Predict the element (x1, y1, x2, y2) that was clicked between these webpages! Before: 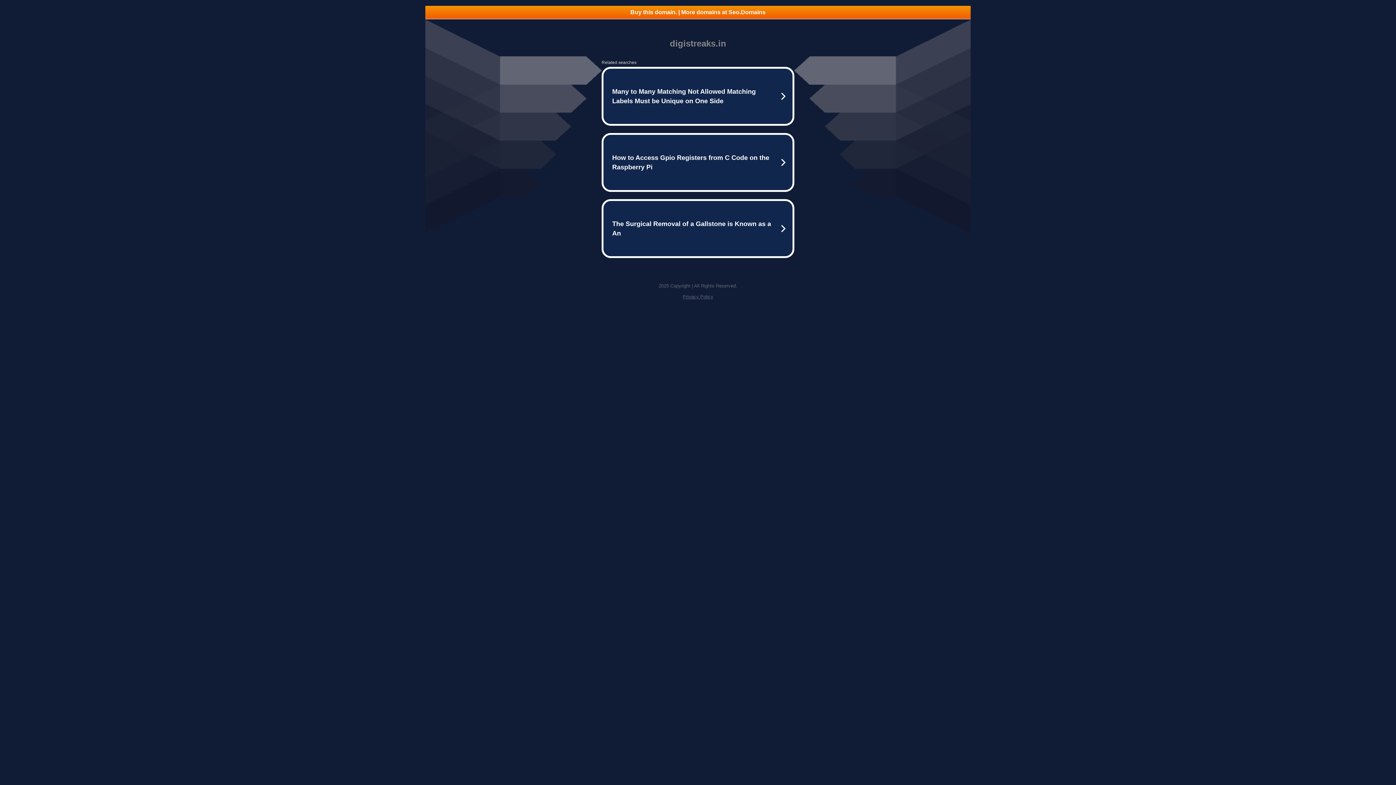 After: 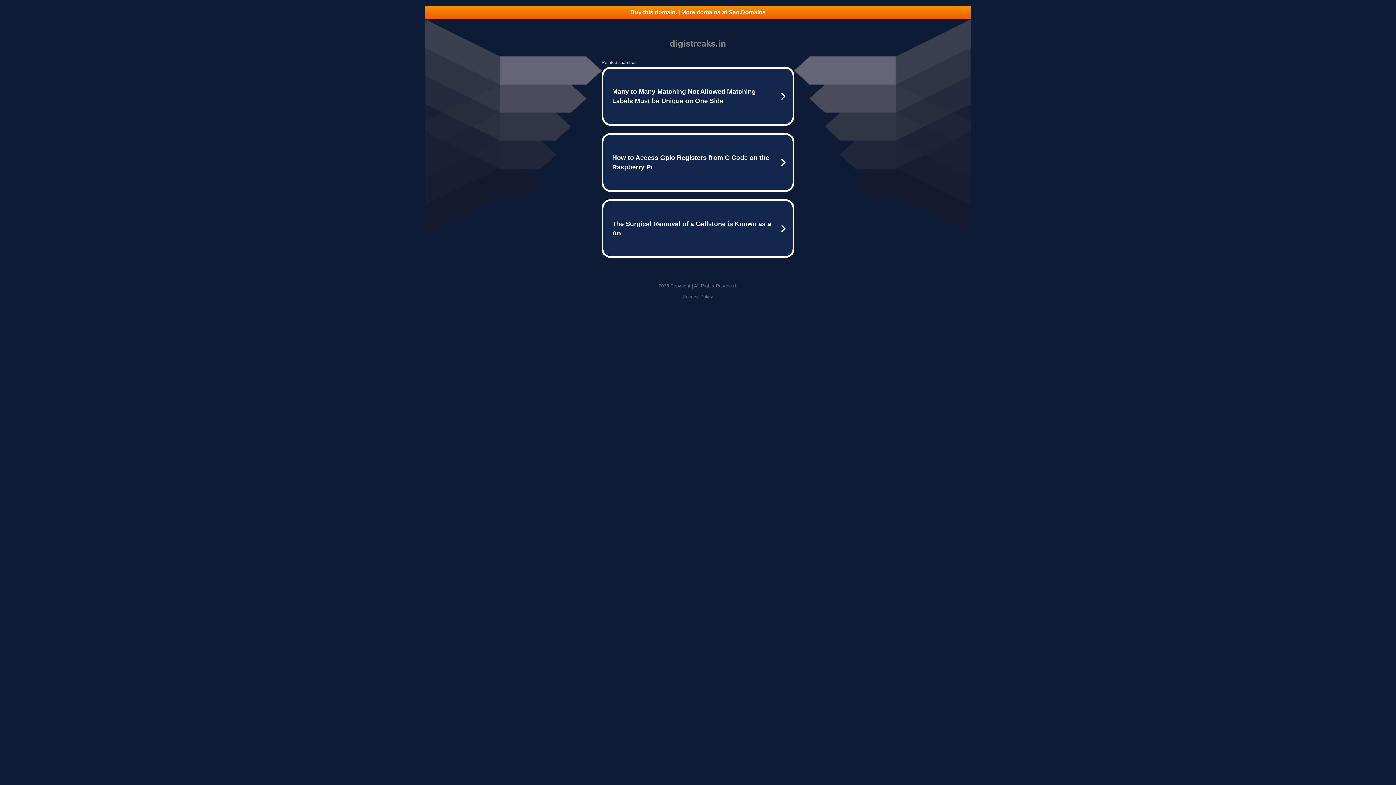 Action: label: Buy this domain. | More domains at Seo.Domains bbox: (425, 5, 970, 18)